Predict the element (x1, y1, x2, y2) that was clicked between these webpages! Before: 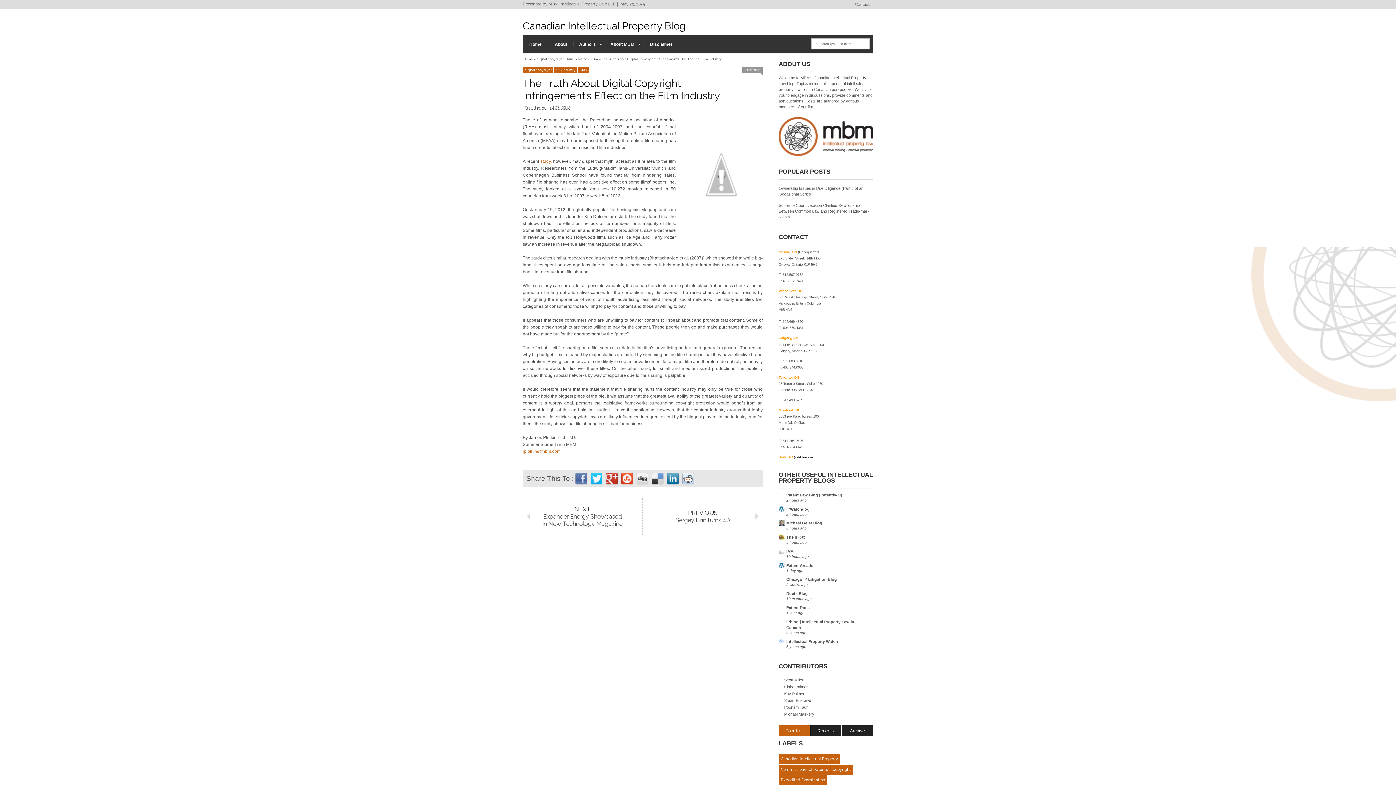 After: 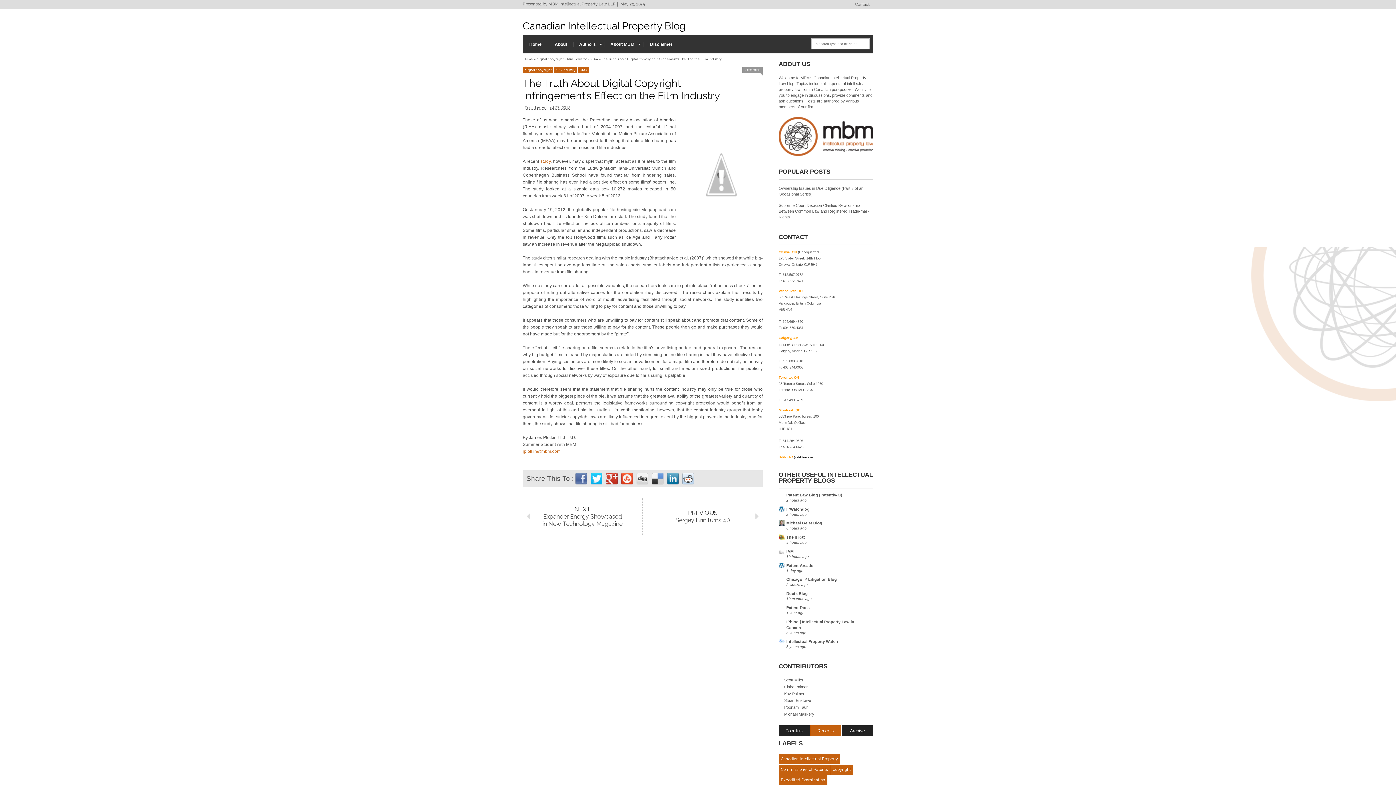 Action: label: Recents bbox: (810, 725, 841, 736)